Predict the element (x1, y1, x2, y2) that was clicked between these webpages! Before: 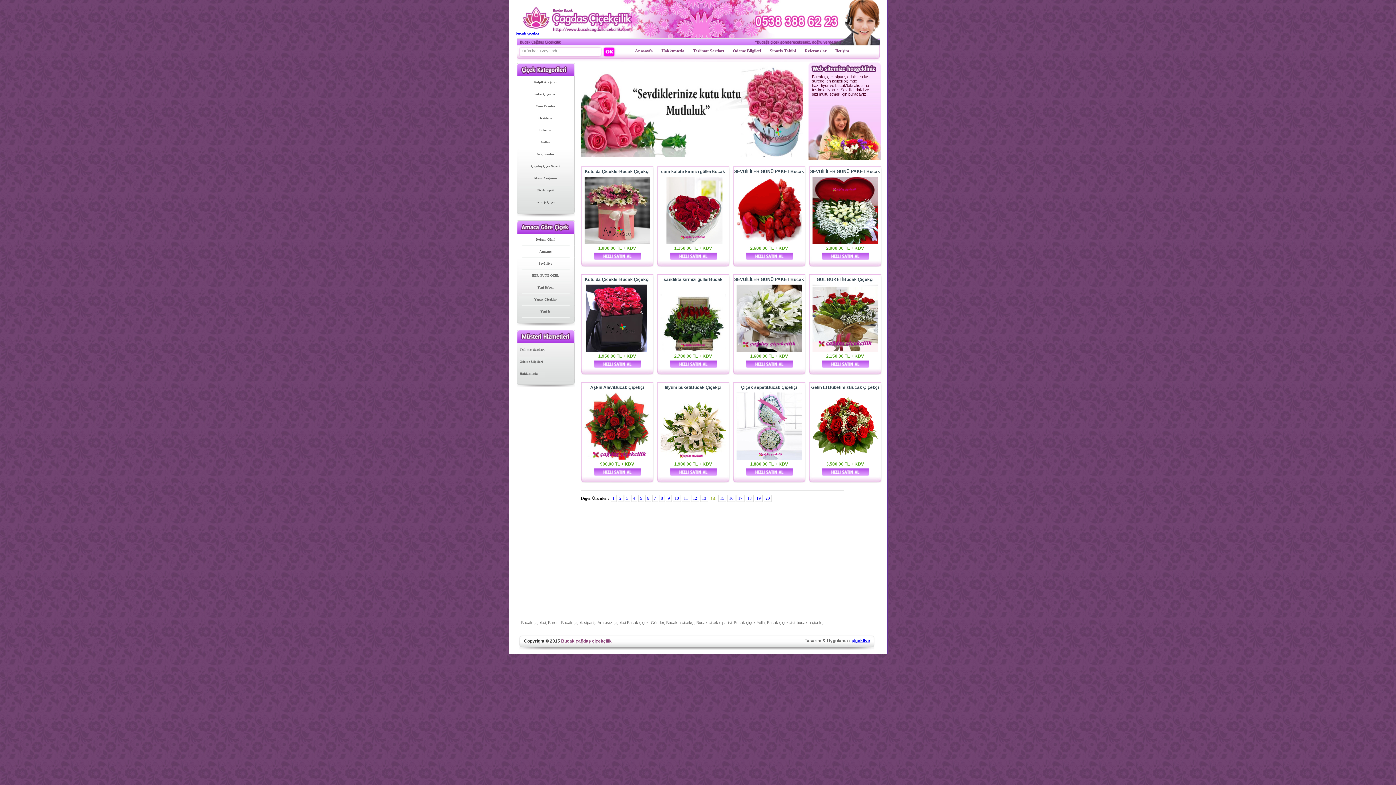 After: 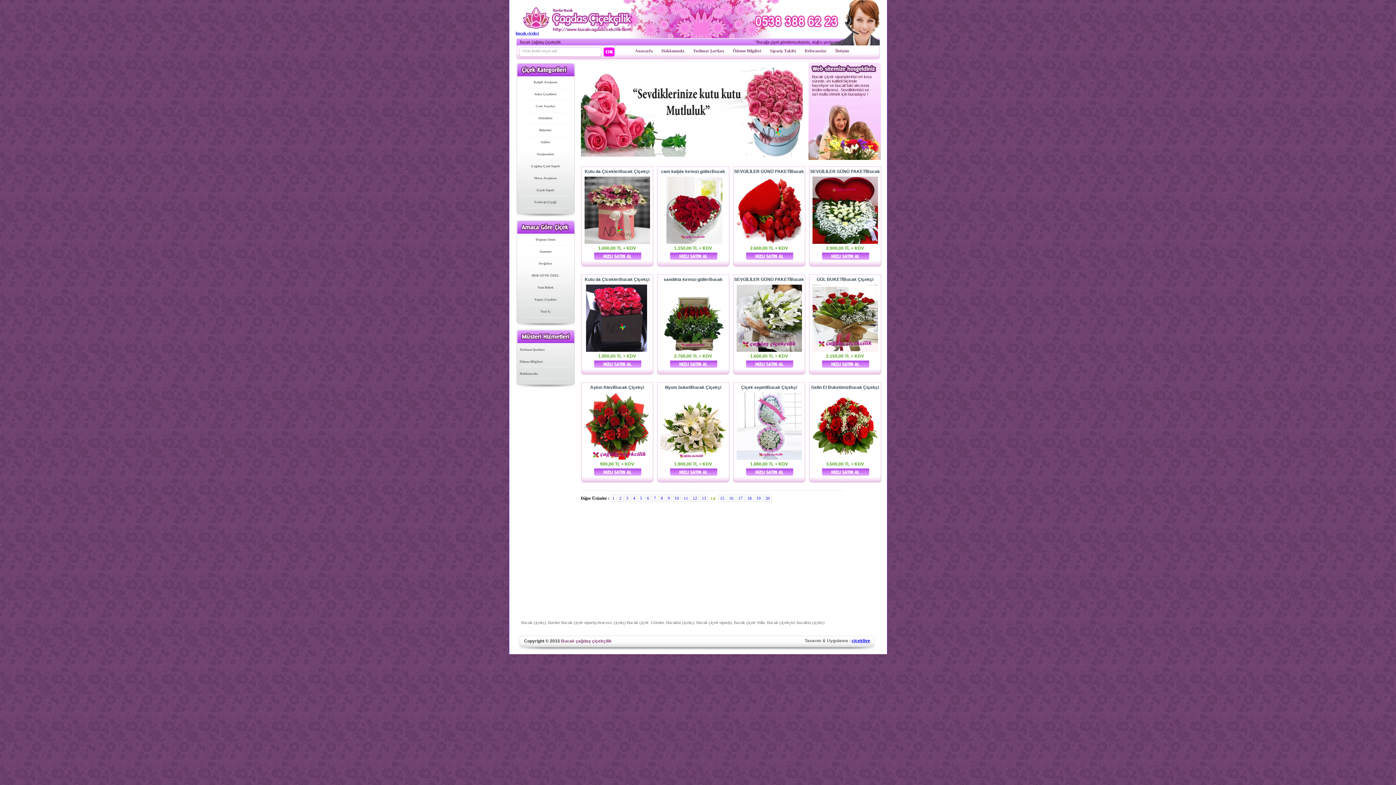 Action: bbox: (785, 109, 800, 115)